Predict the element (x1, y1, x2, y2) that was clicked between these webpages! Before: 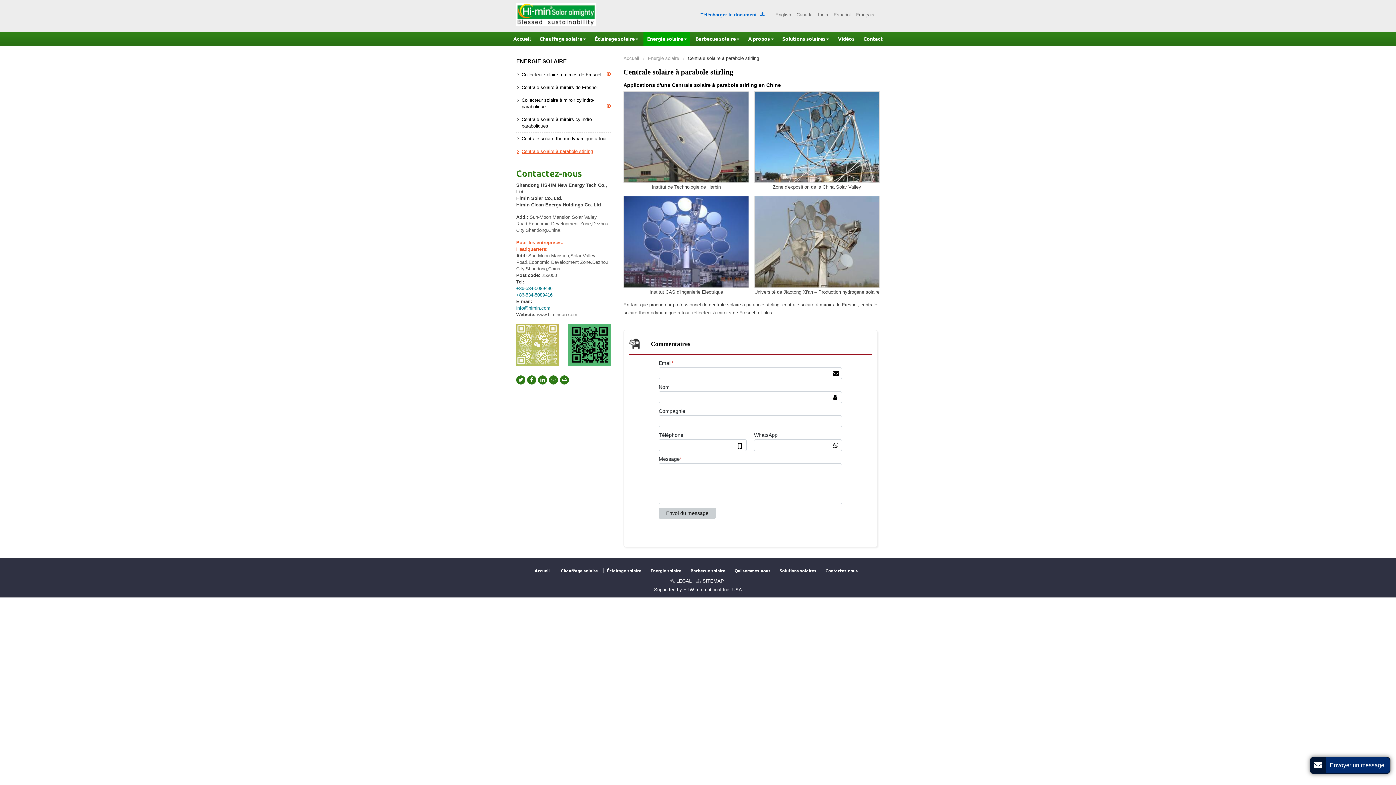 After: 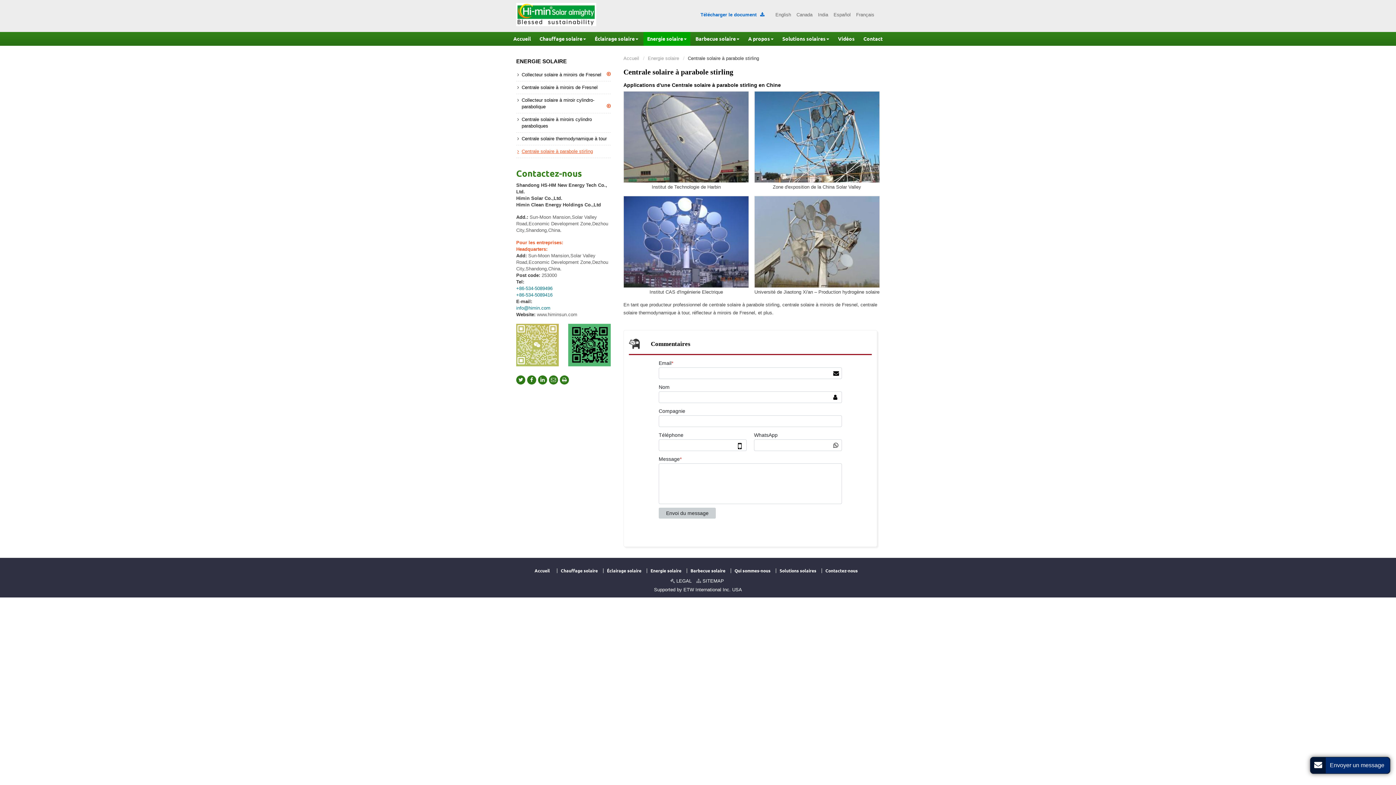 Action: label: Centrale solaire à parabole stirling bbox: (516, 145, 610, 158)